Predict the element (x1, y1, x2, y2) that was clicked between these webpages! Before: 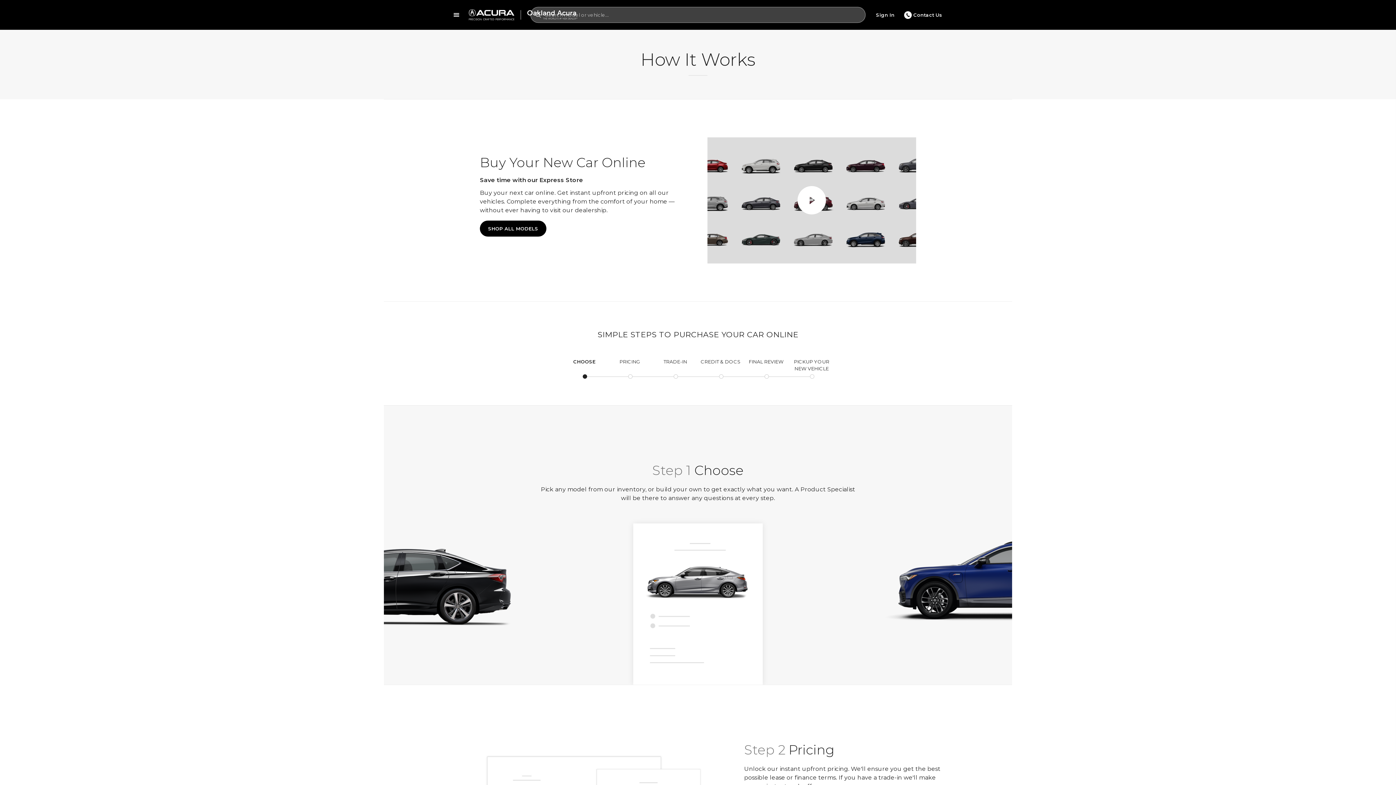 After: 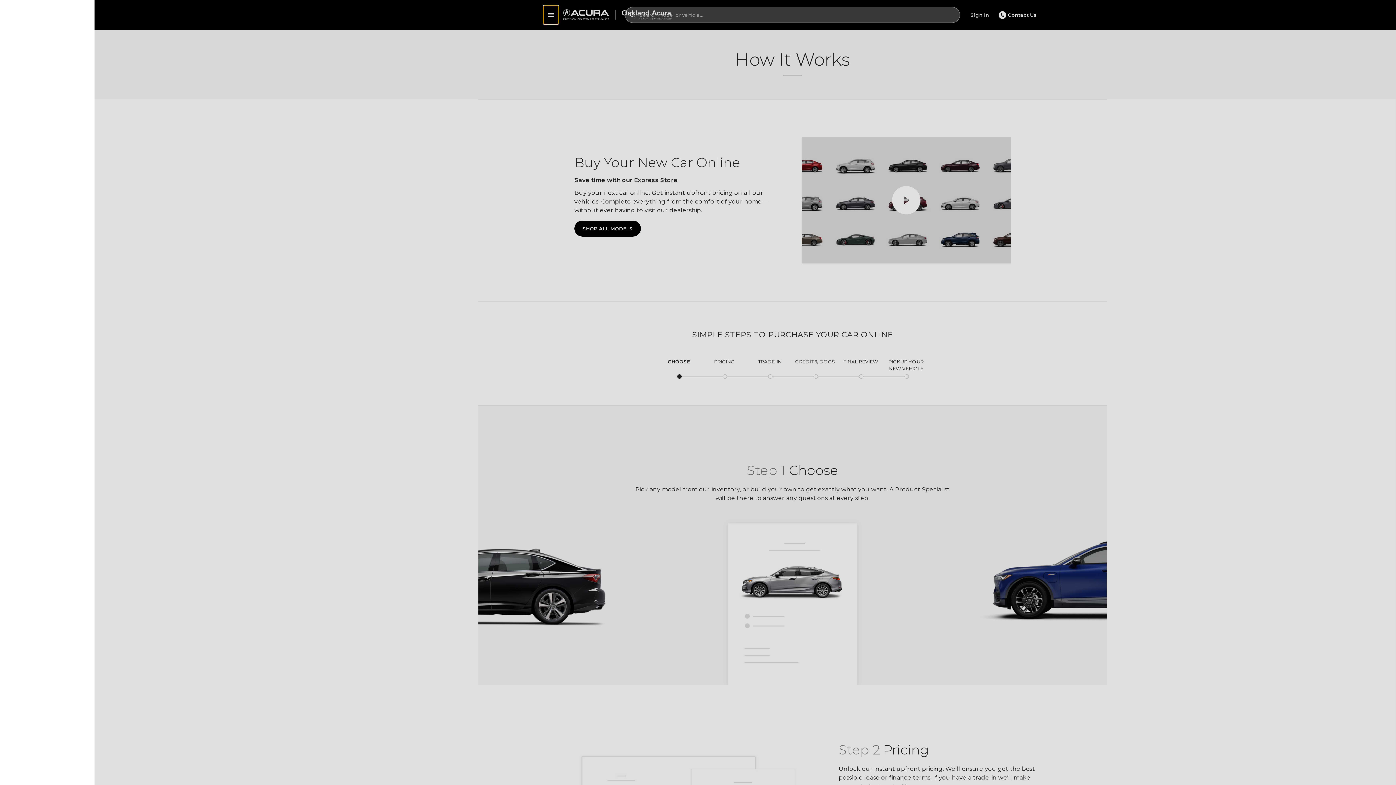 Action: label: Show menu bbox: (449, 5, 464, 24)